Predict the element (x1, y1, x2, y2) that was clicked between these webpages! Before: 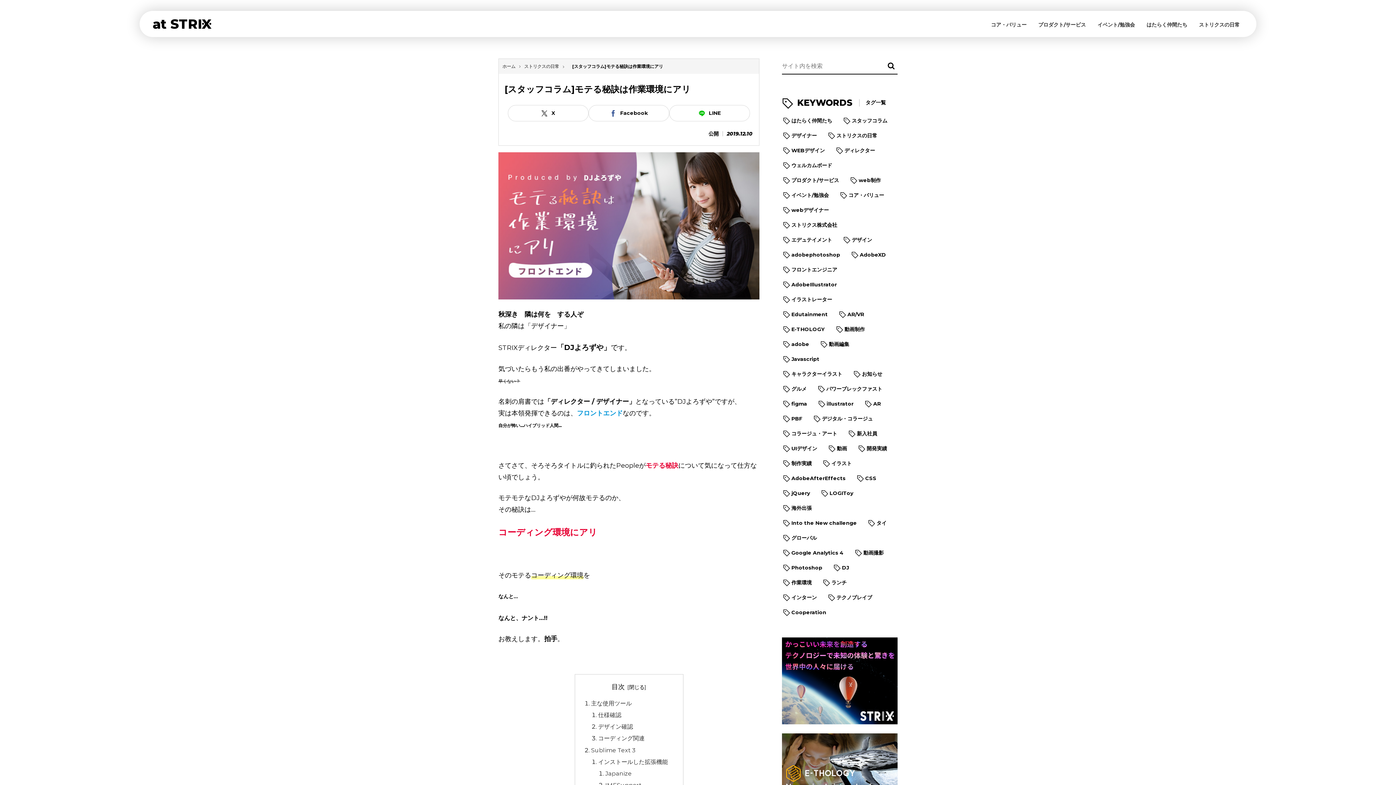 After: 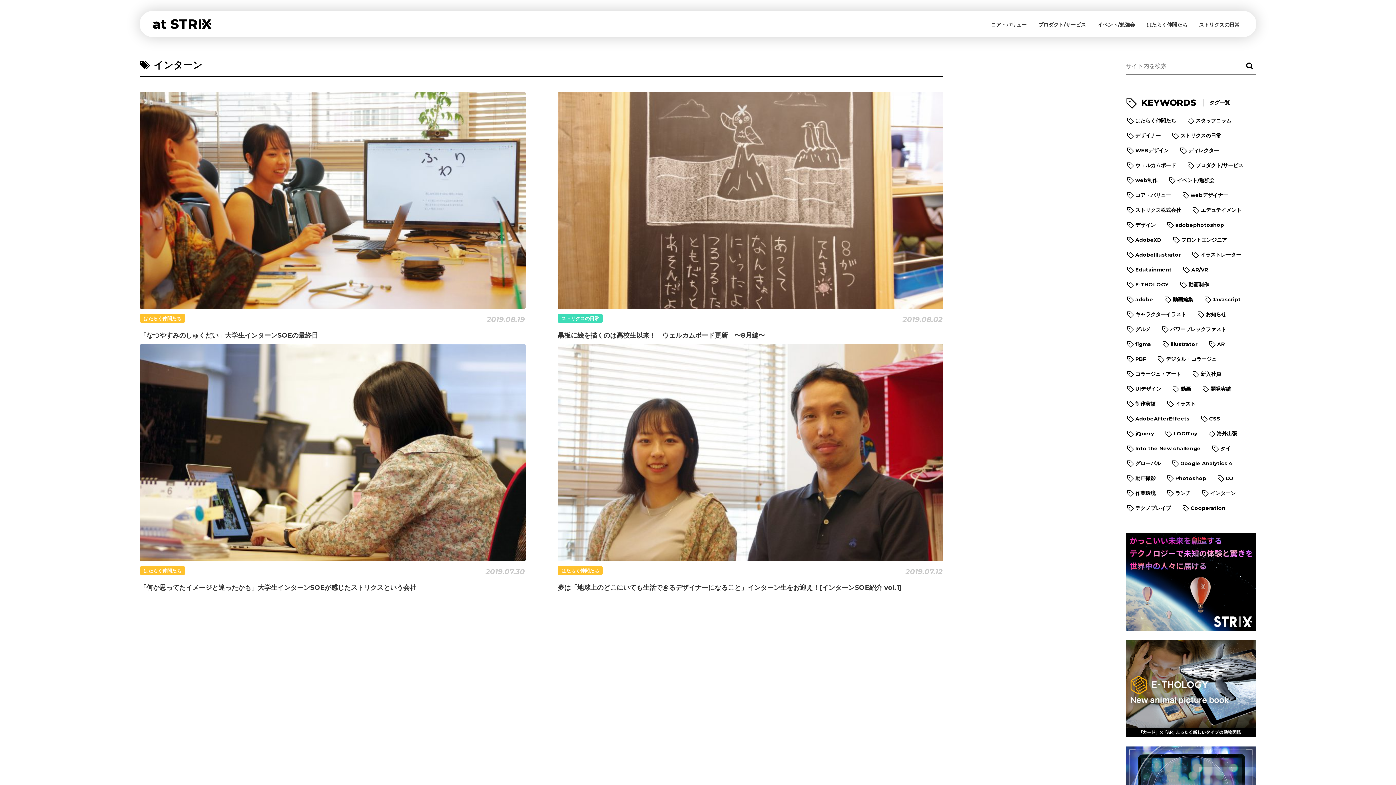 Action: bbox: (791, 593, 817, 602) label: インターン (4個の項目)